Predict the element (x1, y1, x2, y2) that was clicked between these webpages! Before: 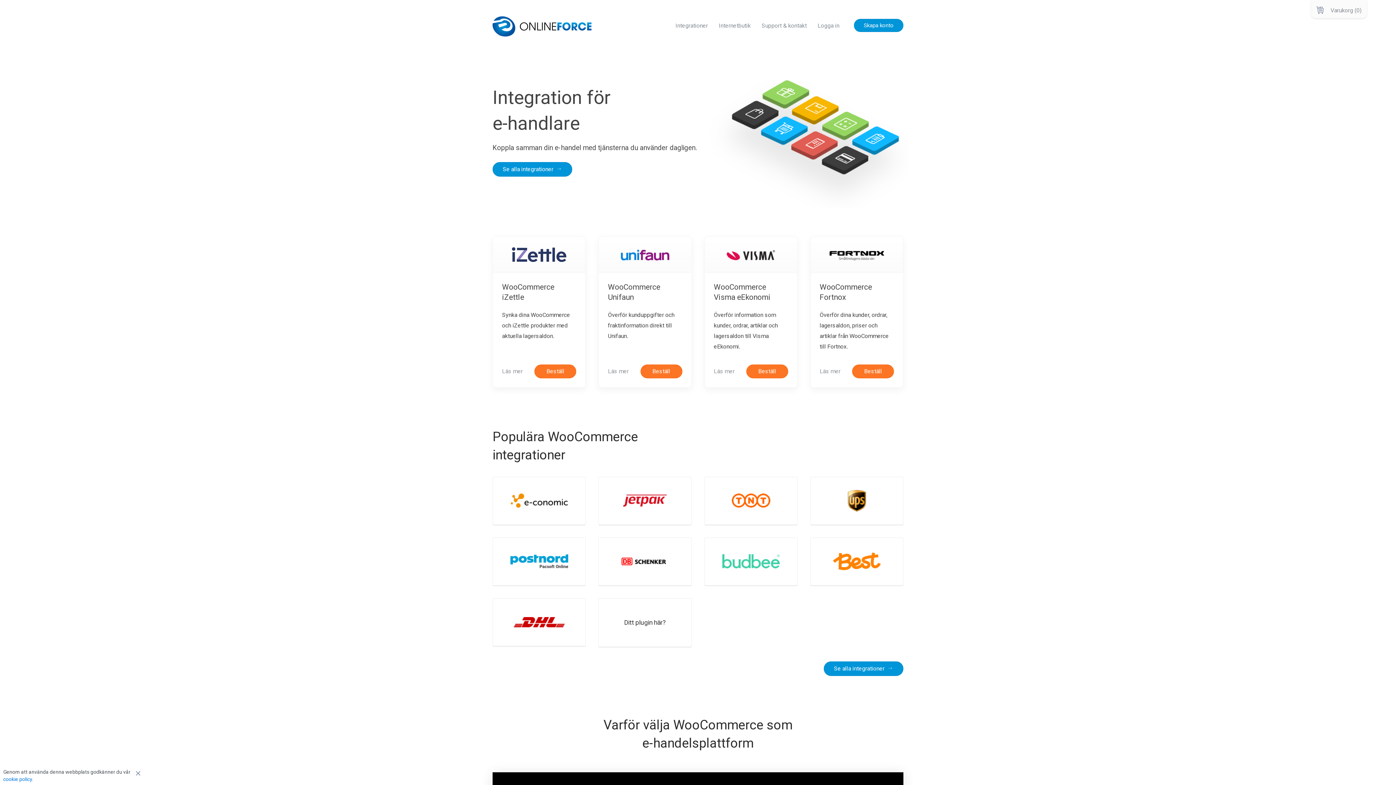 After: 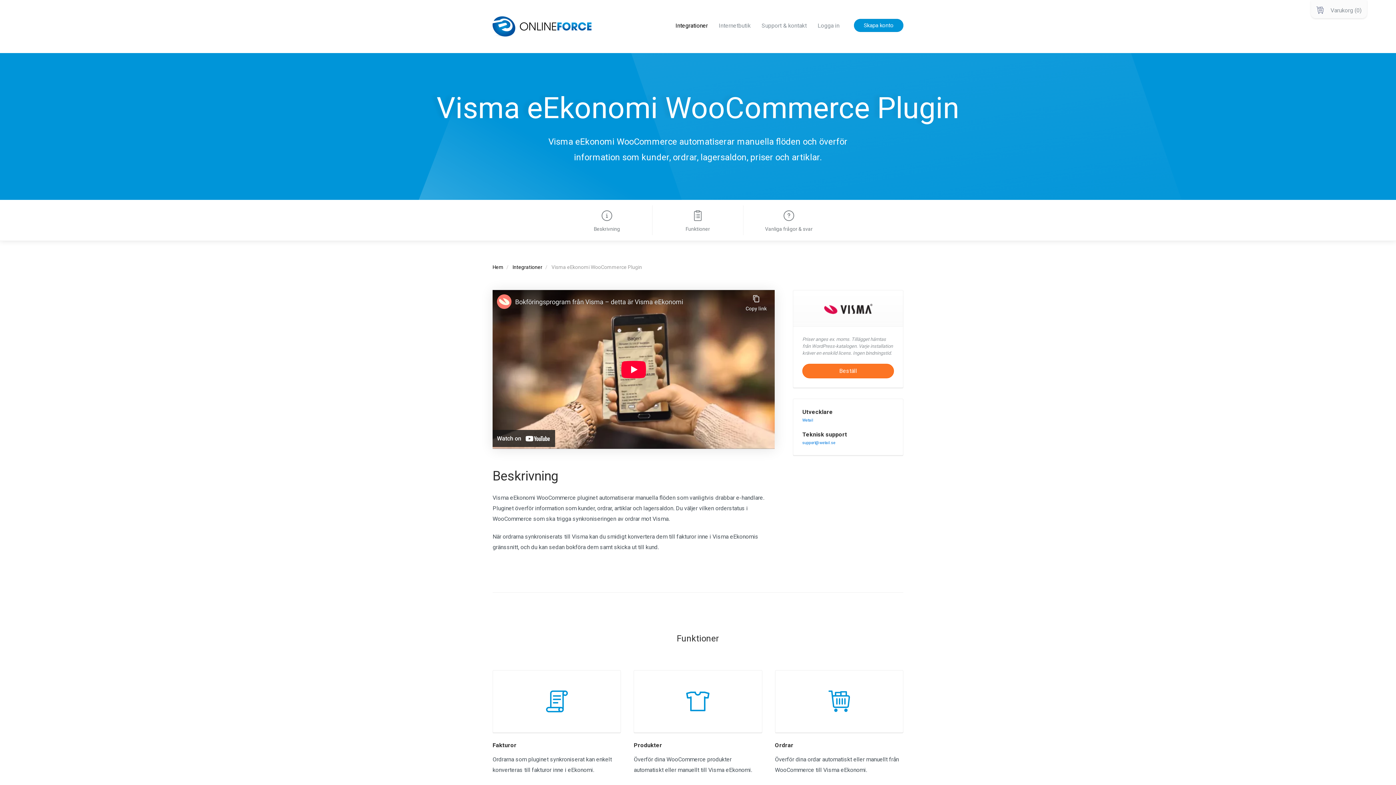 Action: bbox: (704, 236, 797, 272)